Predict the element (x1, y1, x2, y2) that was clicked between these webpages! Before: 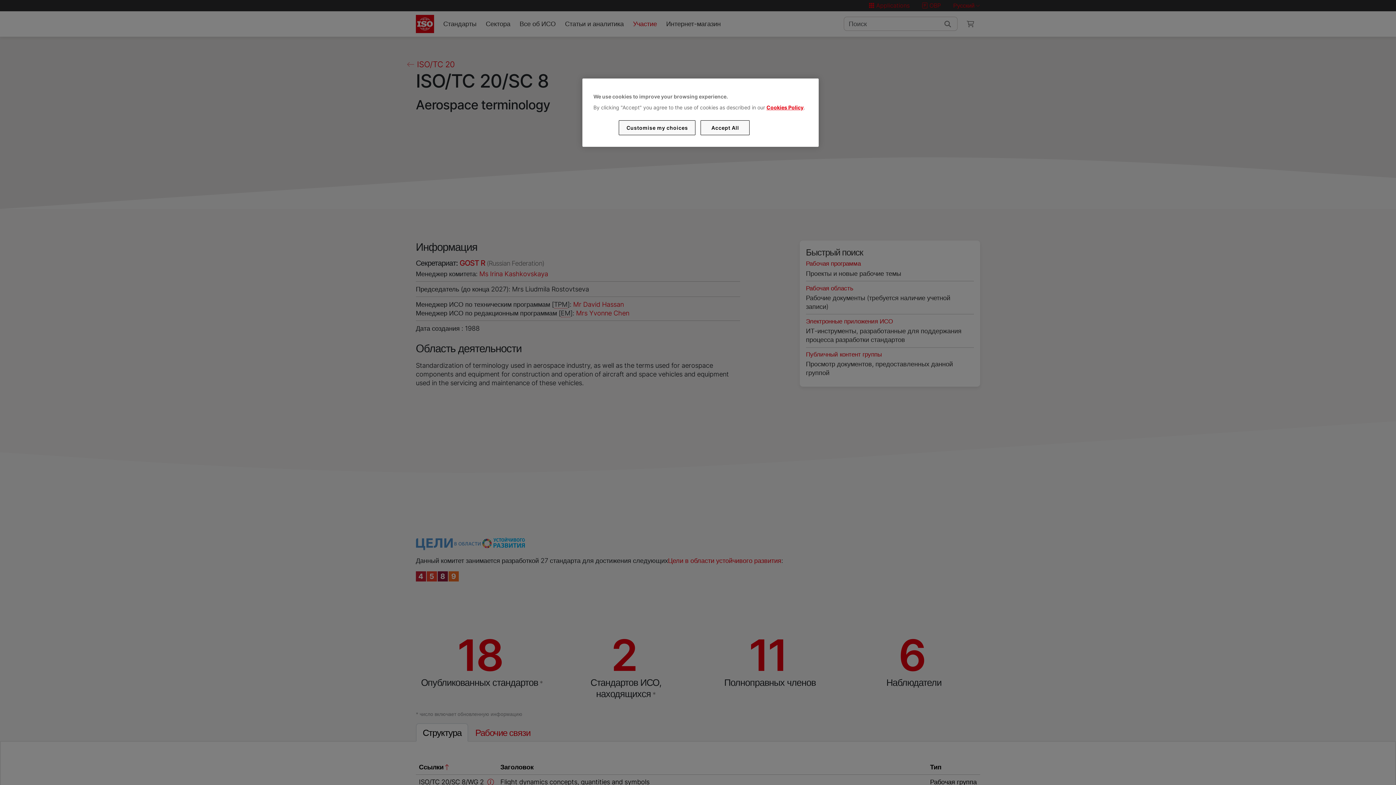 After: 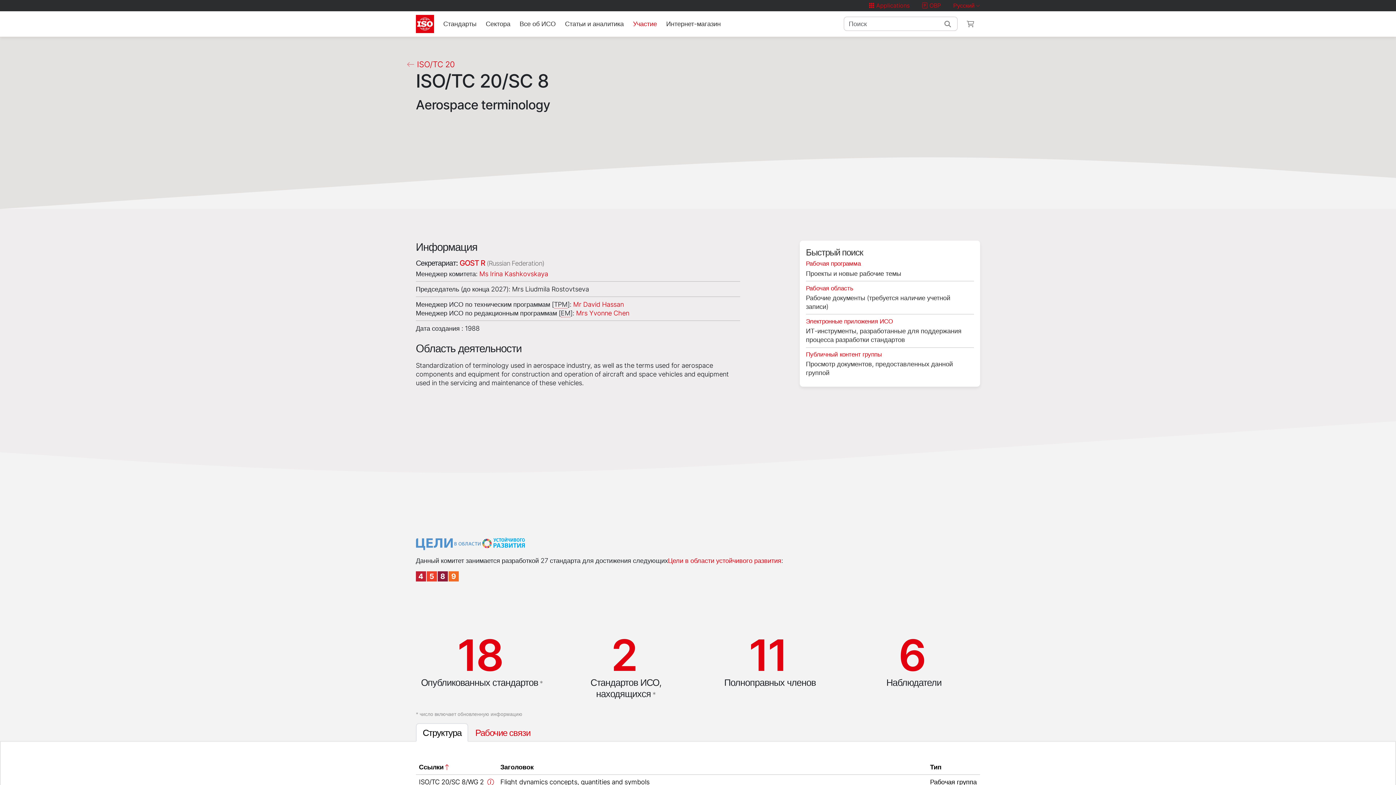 Action: label: Accept All bbox: (700, 120, 749, 135)